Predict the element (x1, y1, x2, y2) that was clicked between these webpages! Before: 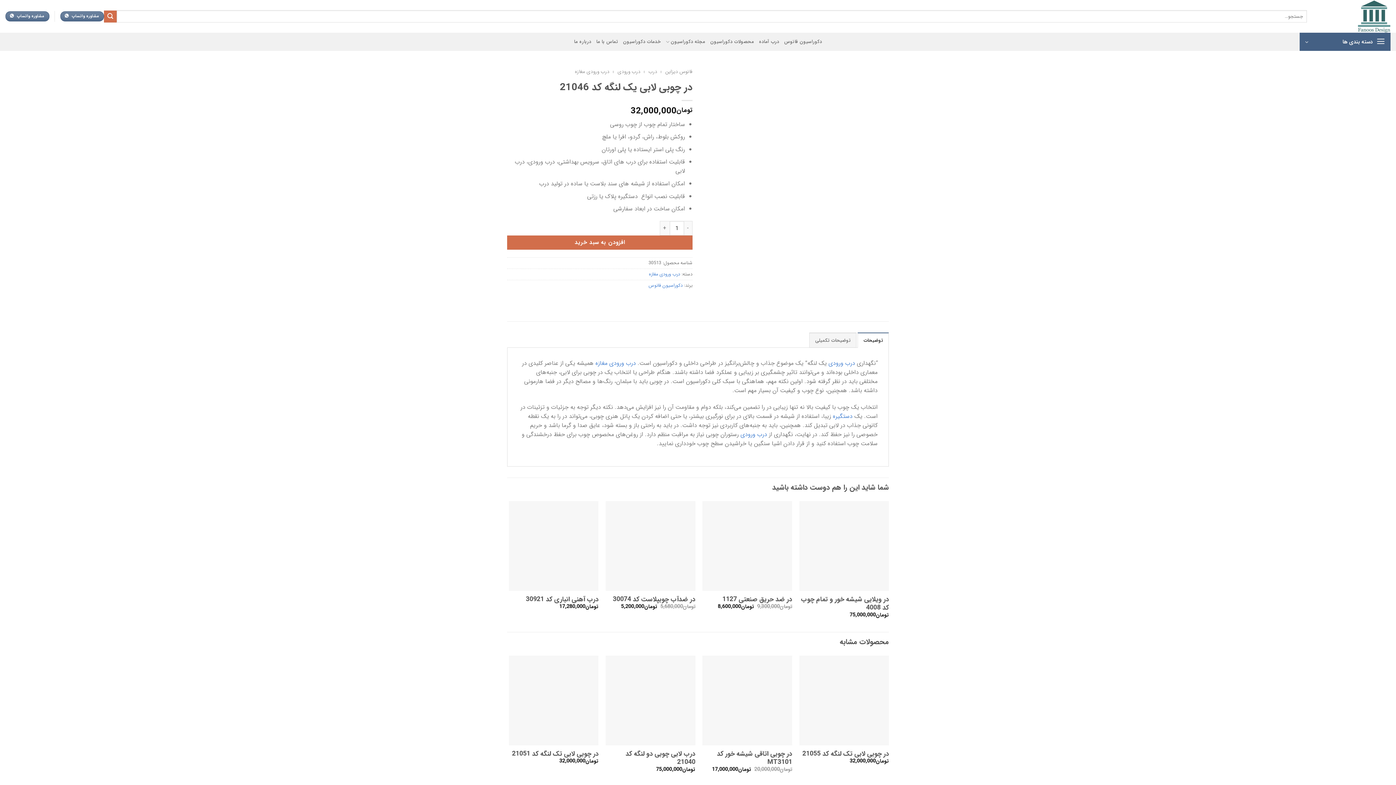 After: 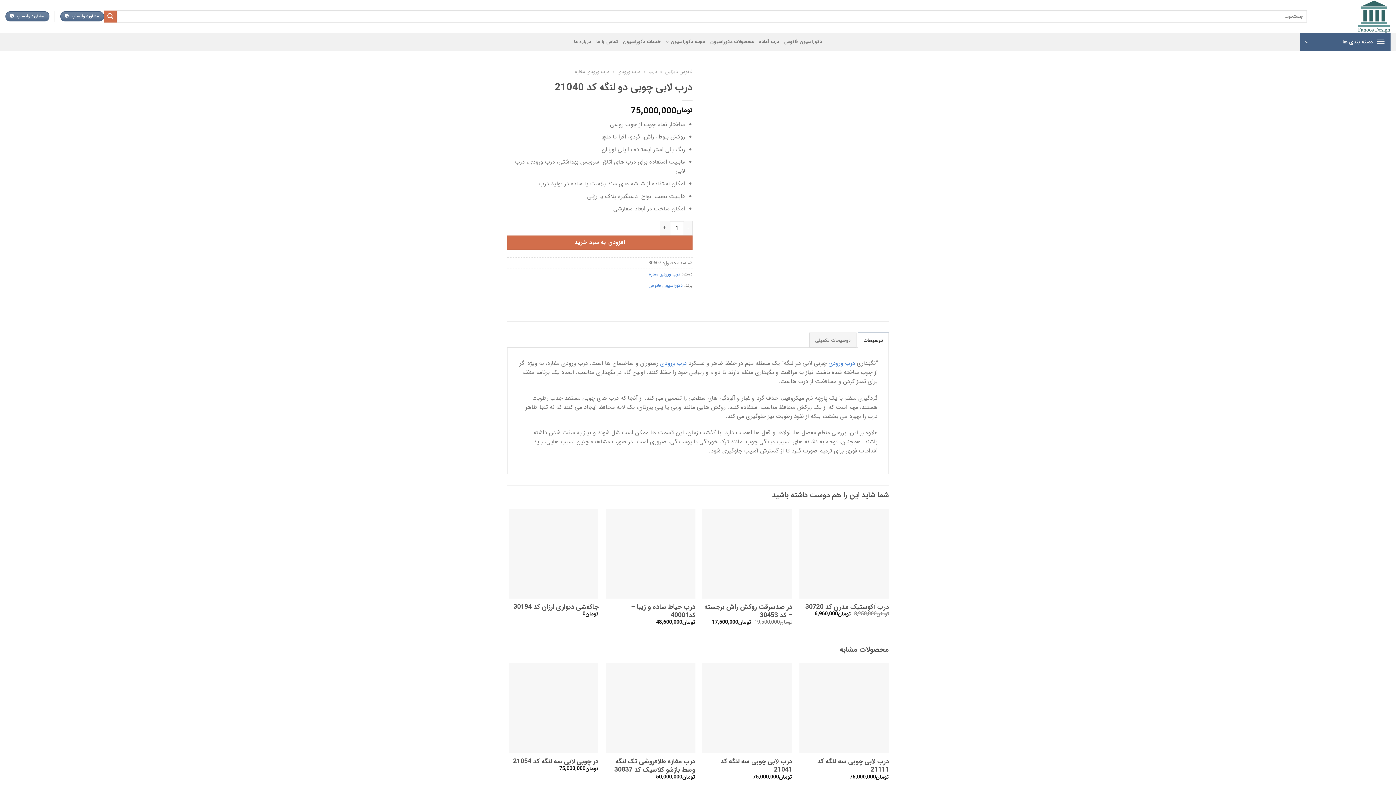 Action: label: درب لابی چوبی دو لنگه کد 21040 bbox: (605, 656, 695, 745)